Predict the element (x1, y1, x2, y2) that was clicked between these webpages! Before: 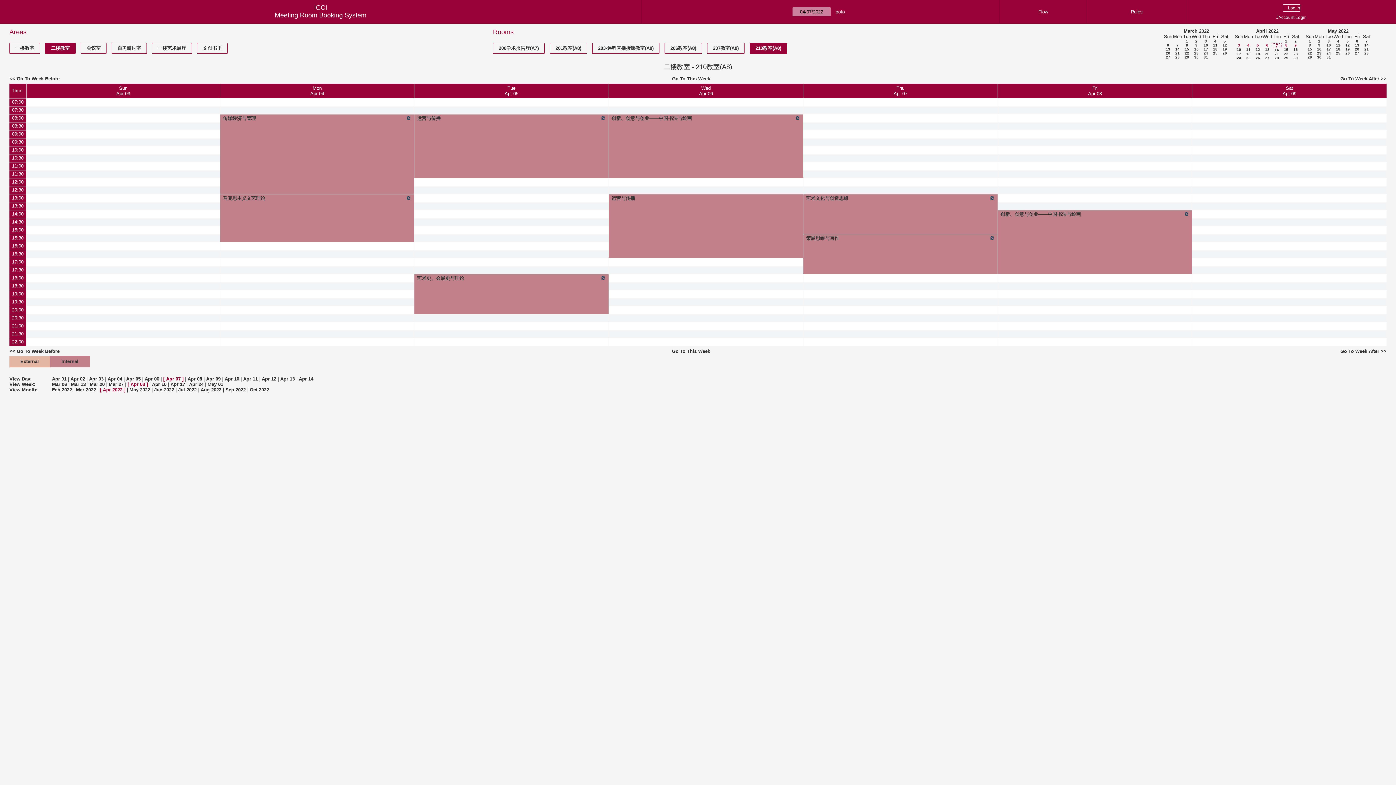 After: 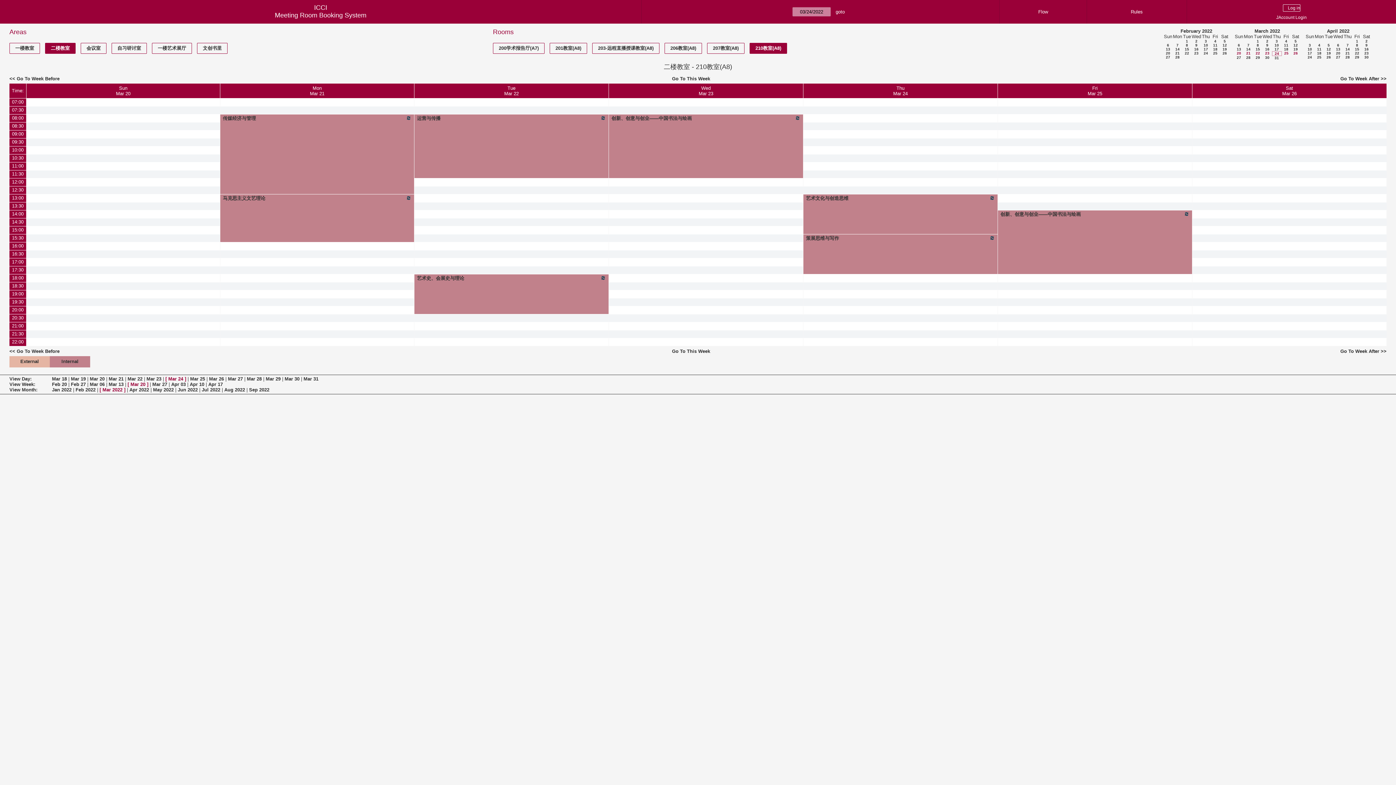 Action: label: 24 bbox: (1204, 51, 1208, 55)